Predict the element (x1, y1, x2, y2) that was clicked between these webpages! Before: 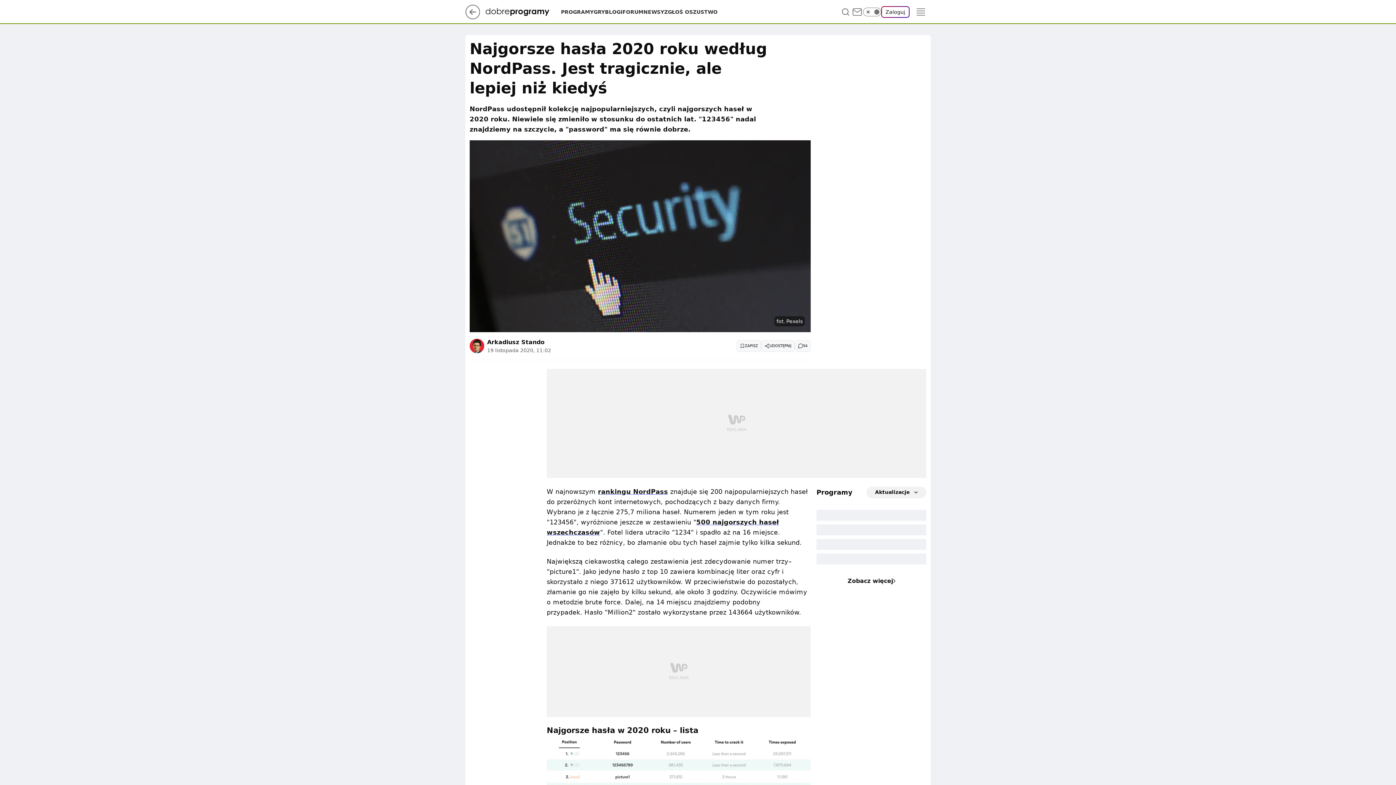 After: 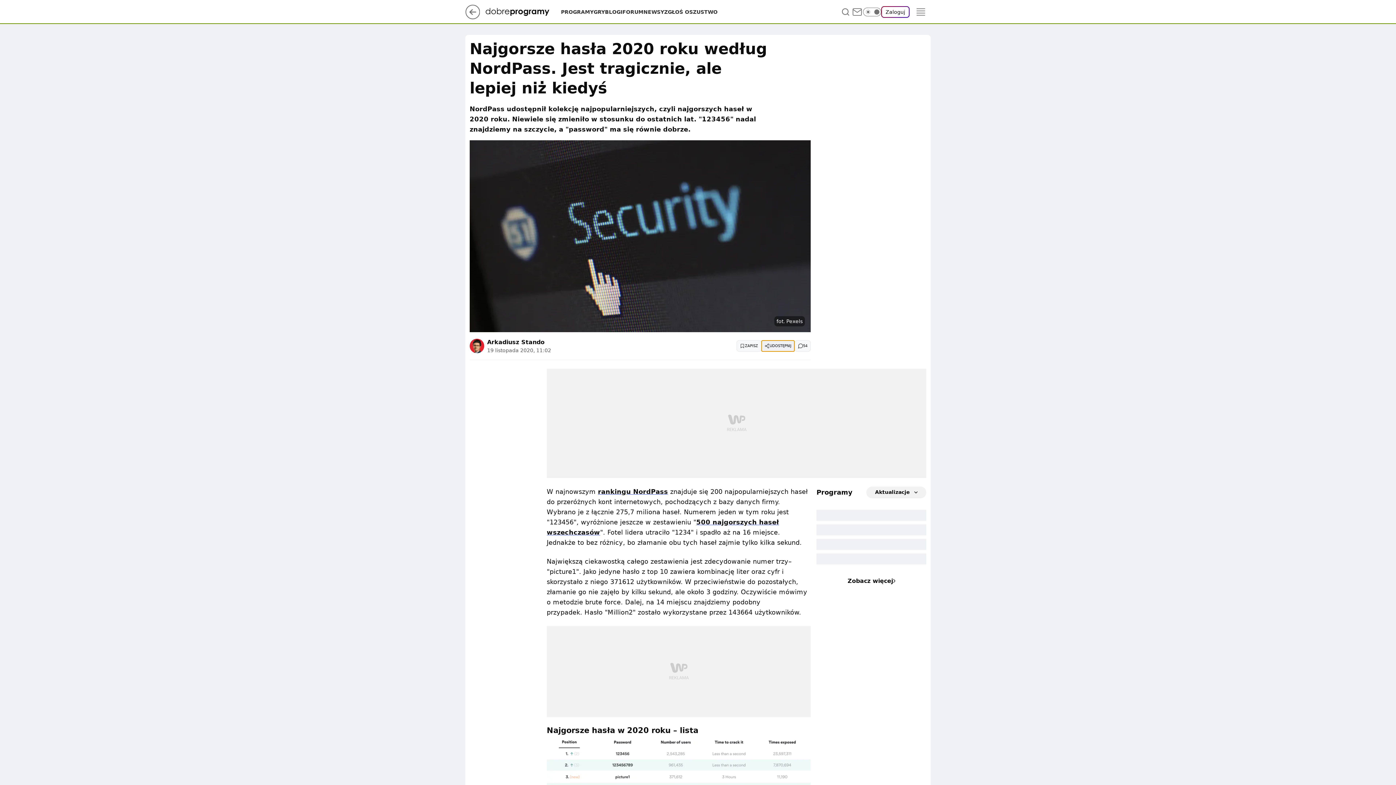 Action: label: UDOSTĘPNIJ bbox: (761, 340, 794, 351)